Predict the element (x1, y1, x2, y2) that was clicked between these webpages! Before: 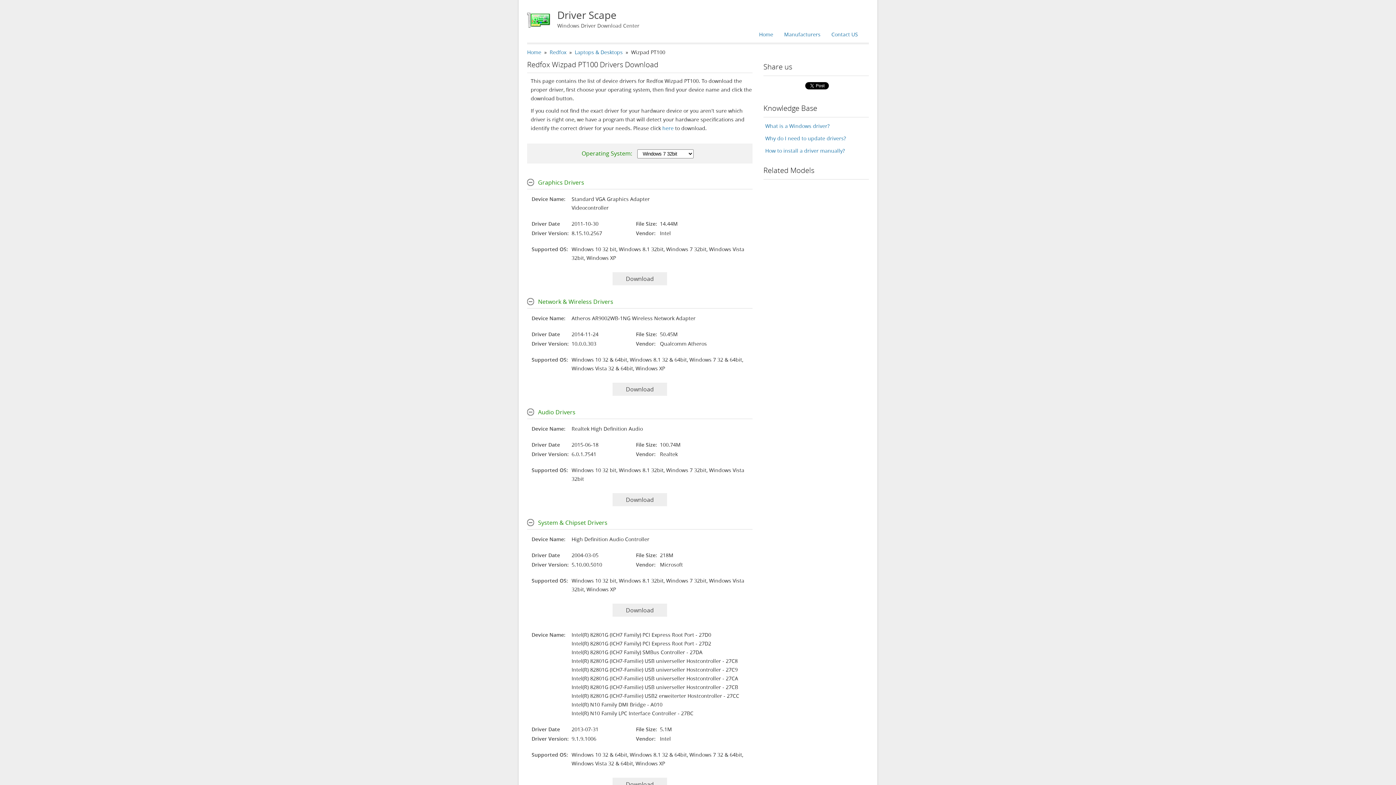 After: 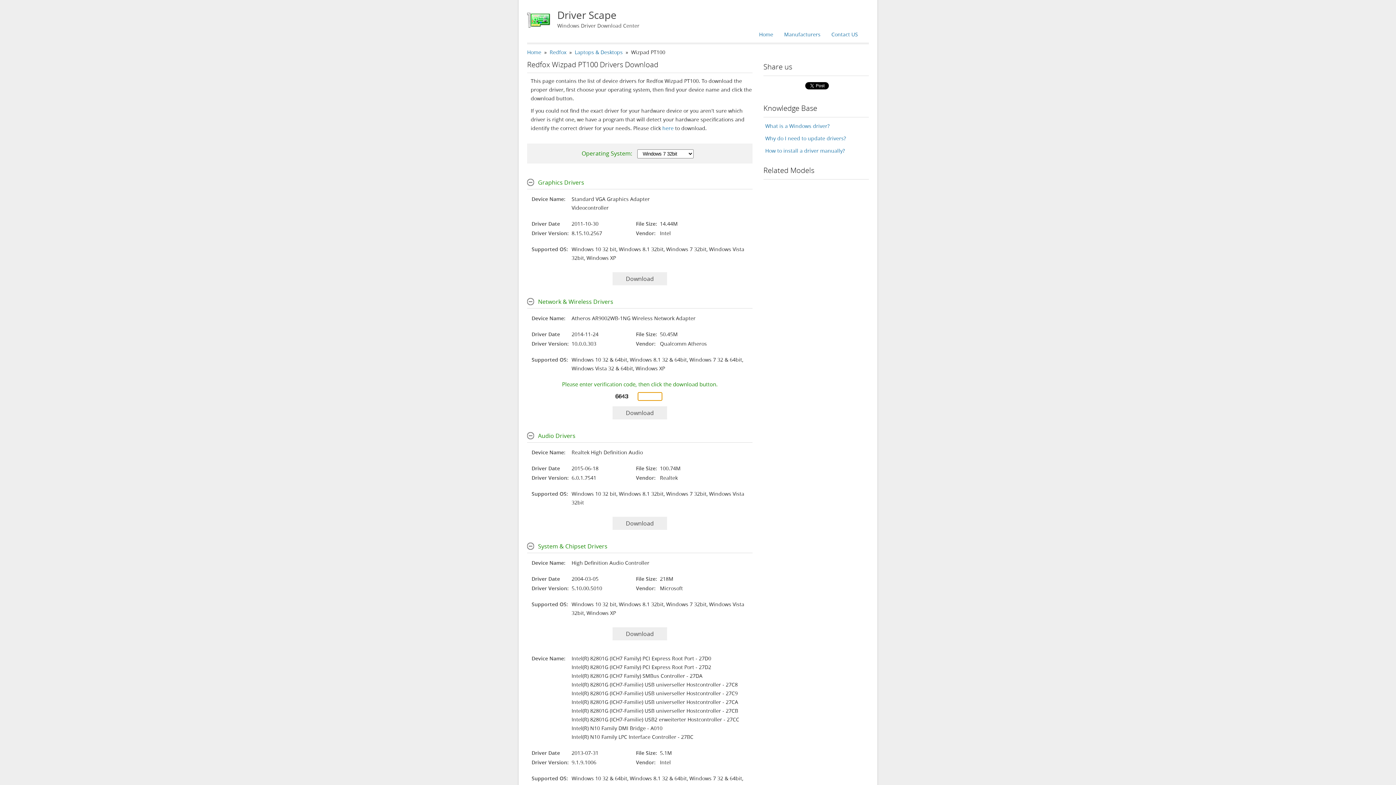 Action: bbox: (612, 382, 667, 396) label: Download